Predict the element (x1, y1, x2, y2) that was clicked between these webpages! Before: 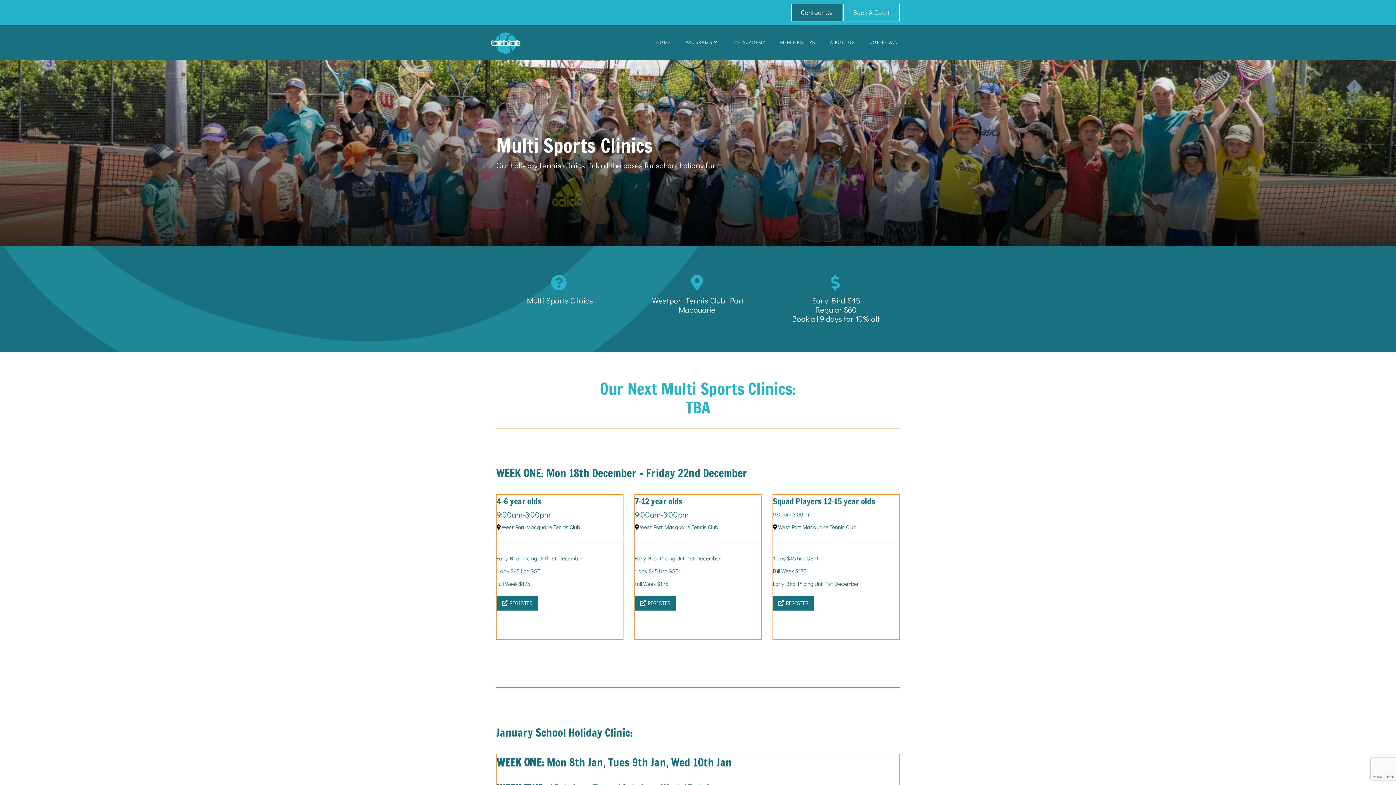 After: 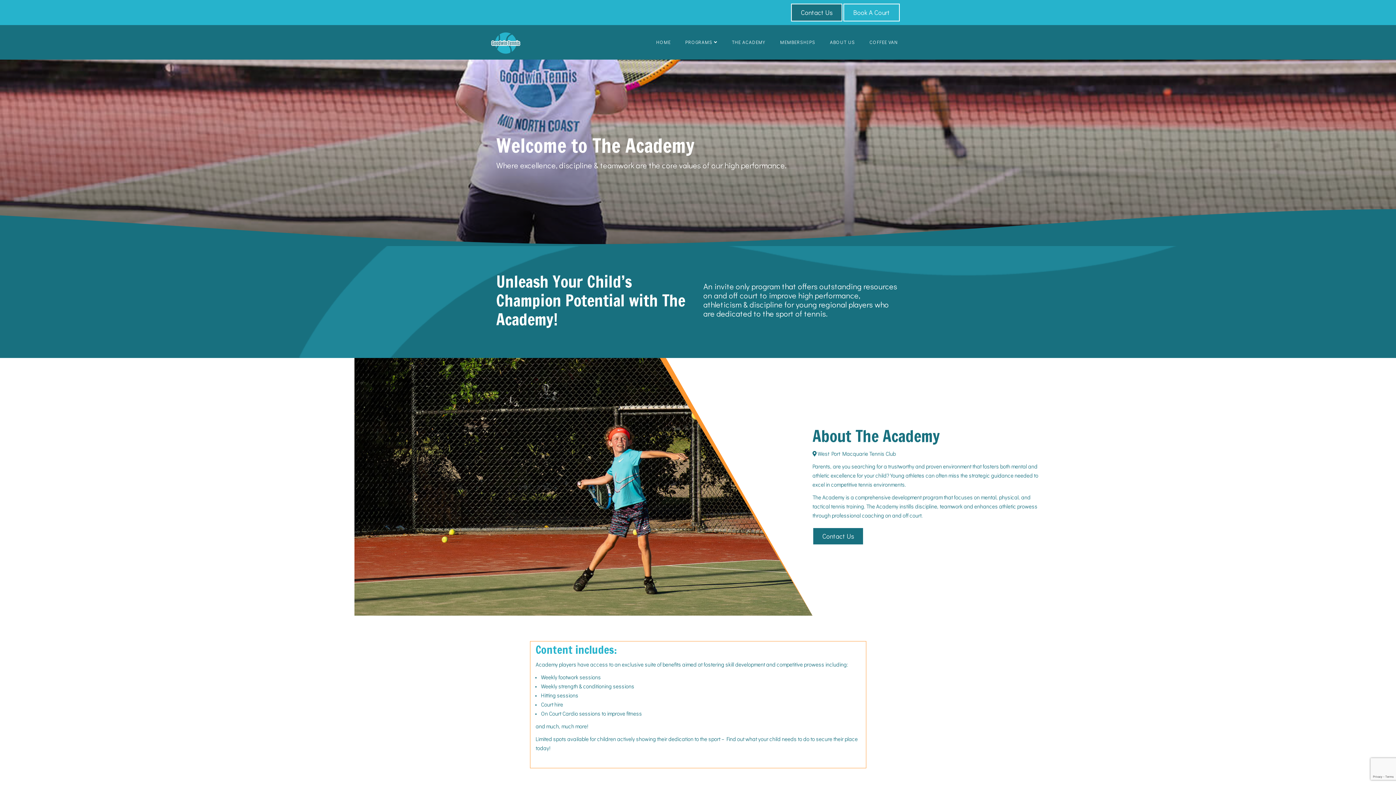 Action: bbox: (724, 25, 773, 59) label: THE ACADEMY